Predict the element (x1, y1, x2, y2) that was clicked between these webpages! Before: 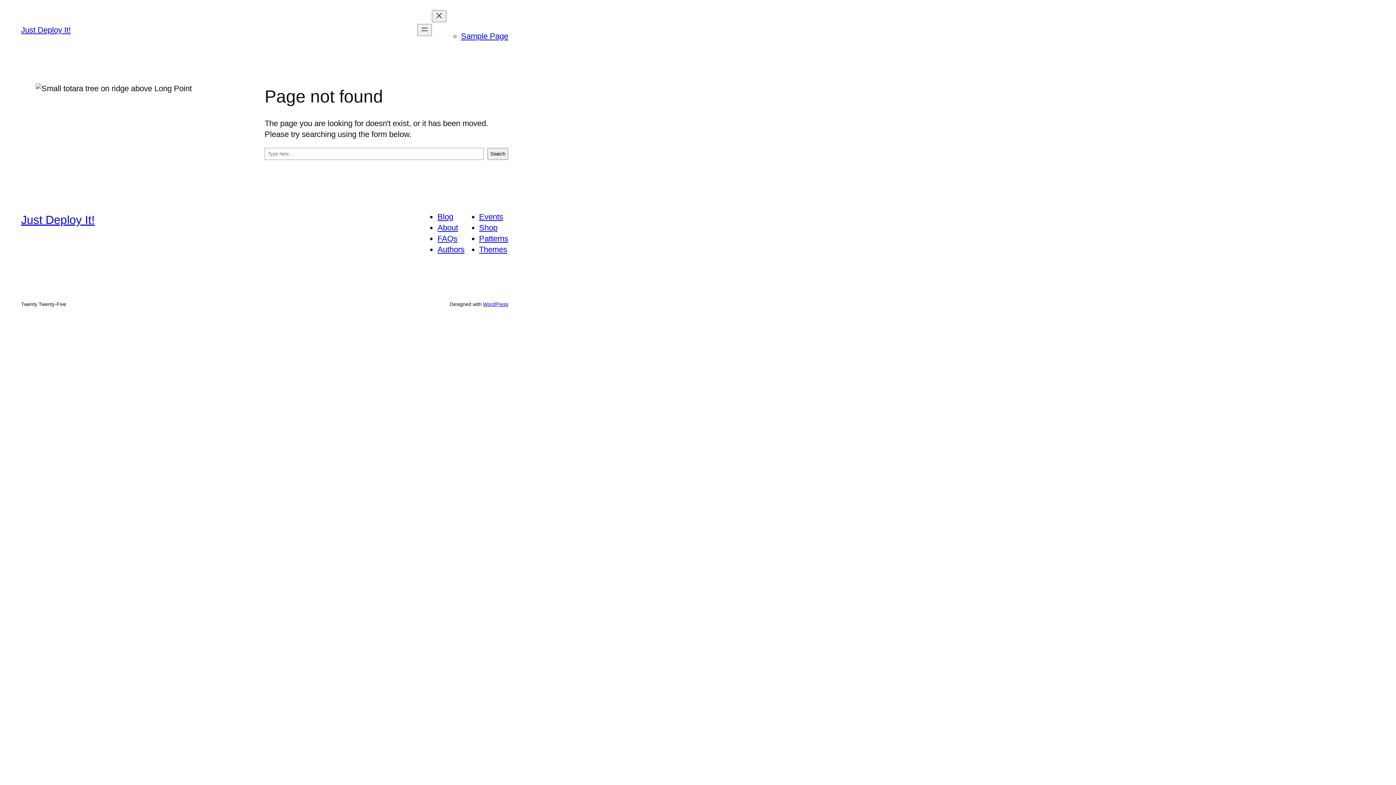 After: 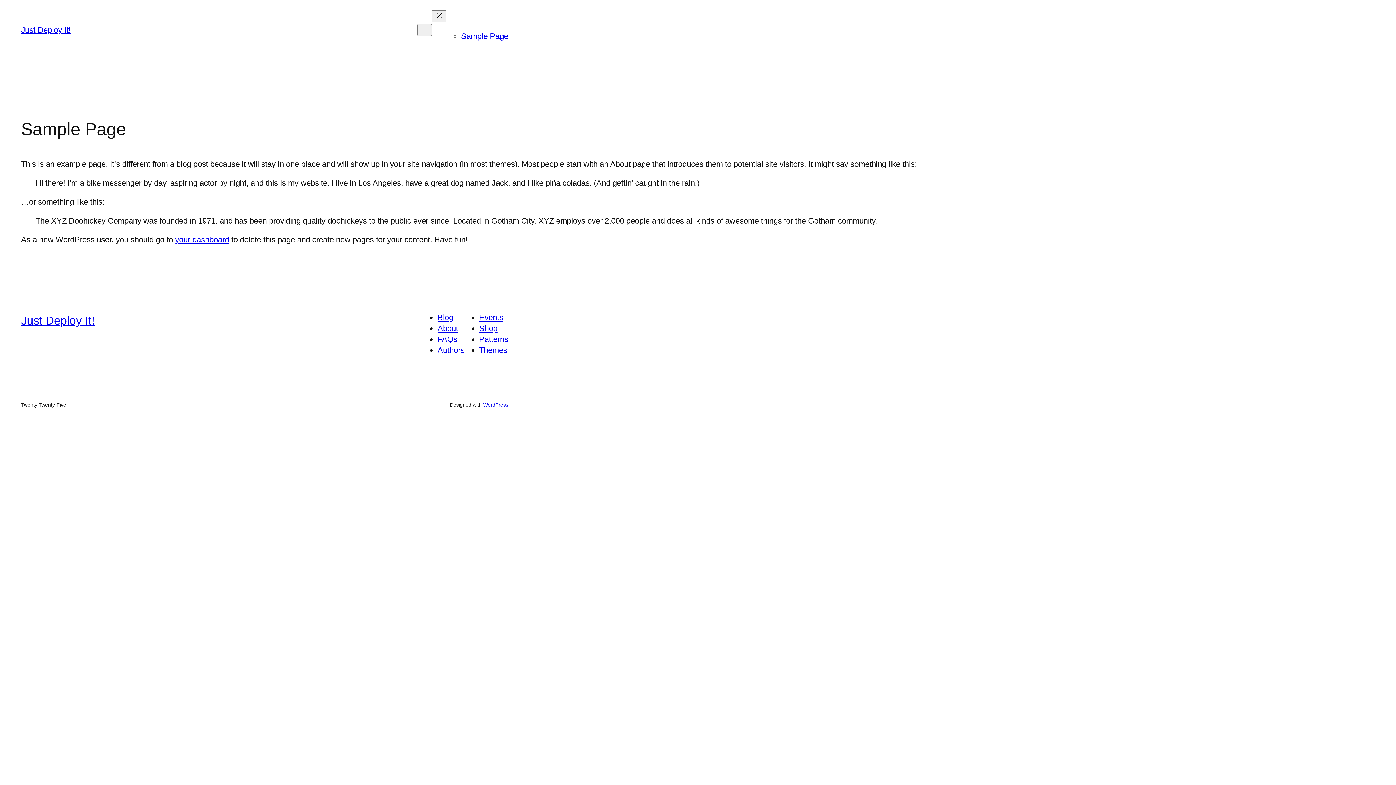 Action: label: Sample Page bbox: (461, 31, 508, 40)